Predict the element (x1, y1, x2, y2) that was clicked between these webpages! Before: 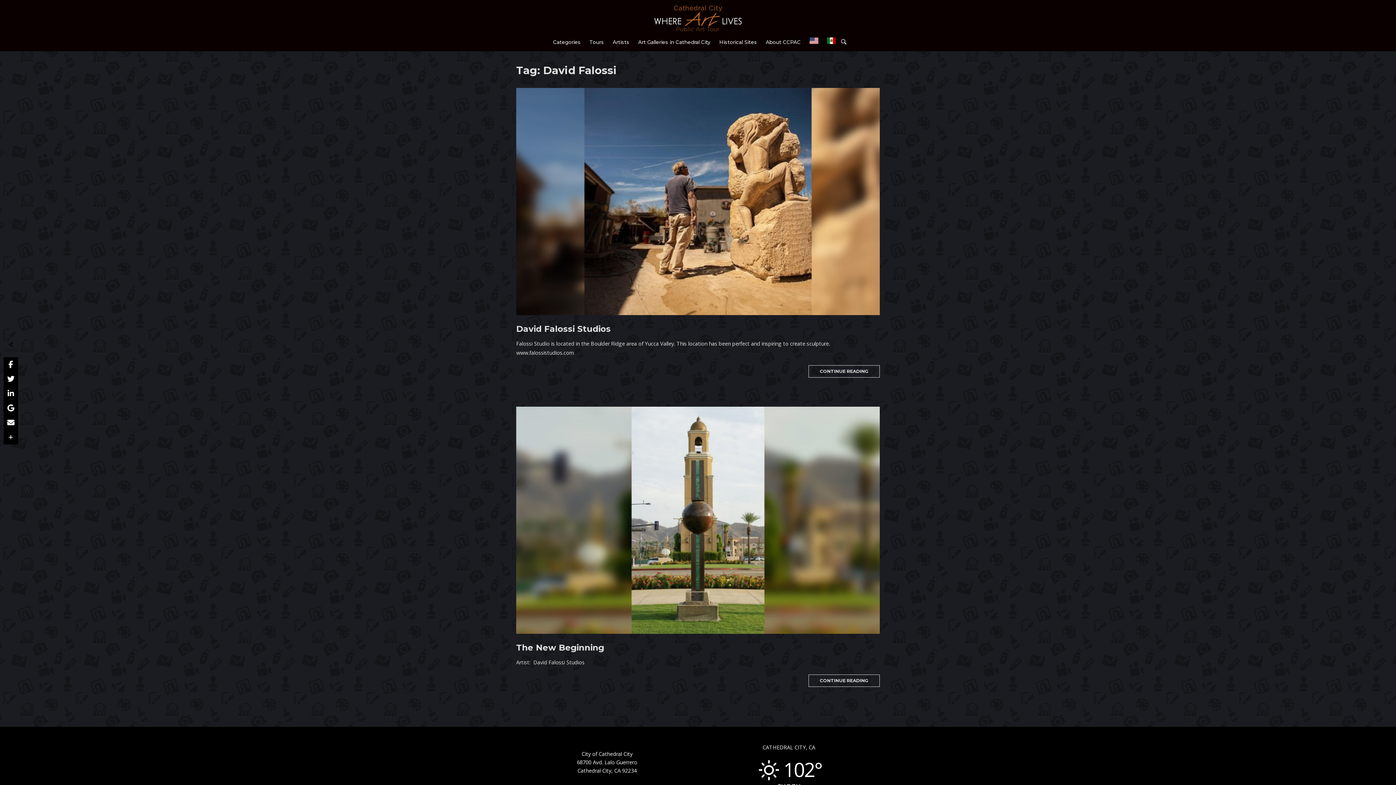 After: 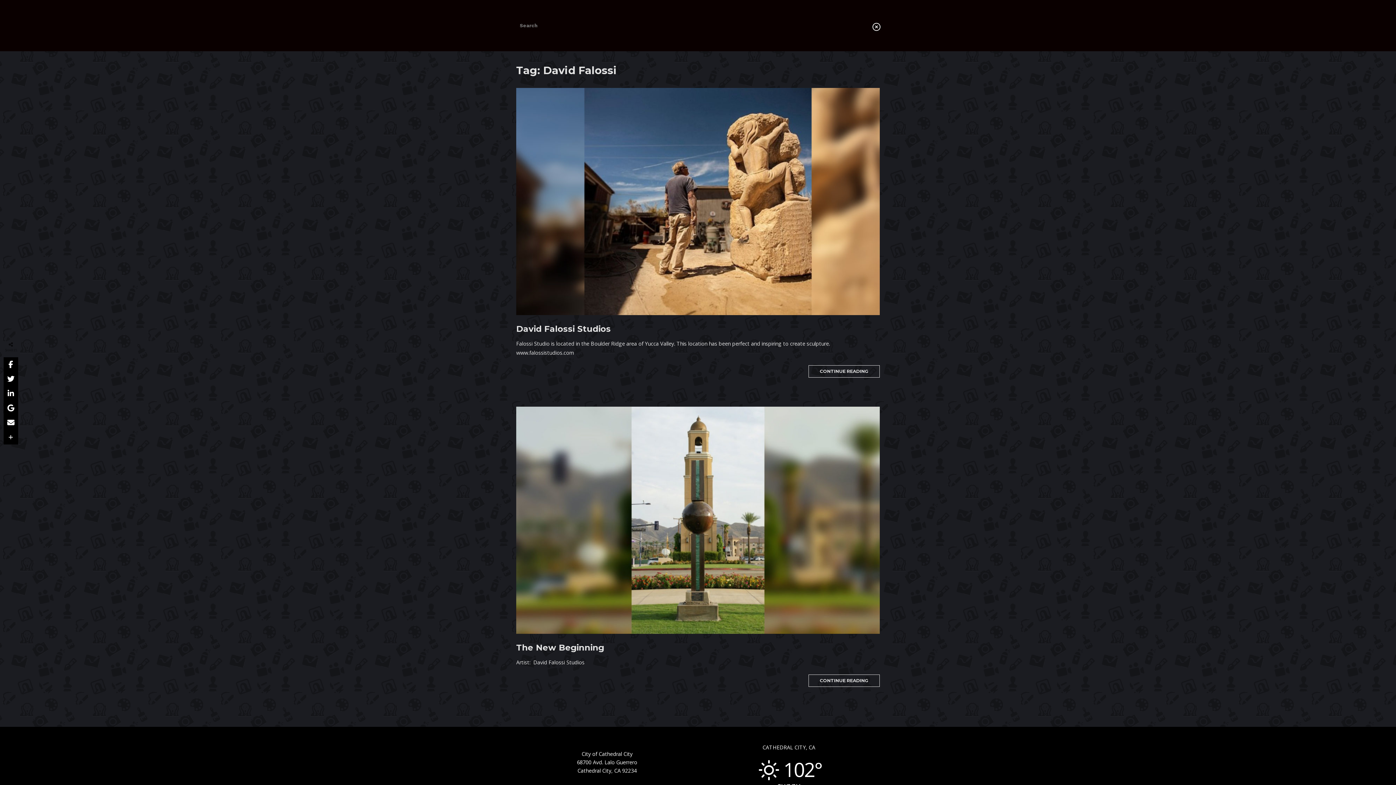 Action: bbox: (840, 39, 846, 45) label: OPEN SEARCH BAR